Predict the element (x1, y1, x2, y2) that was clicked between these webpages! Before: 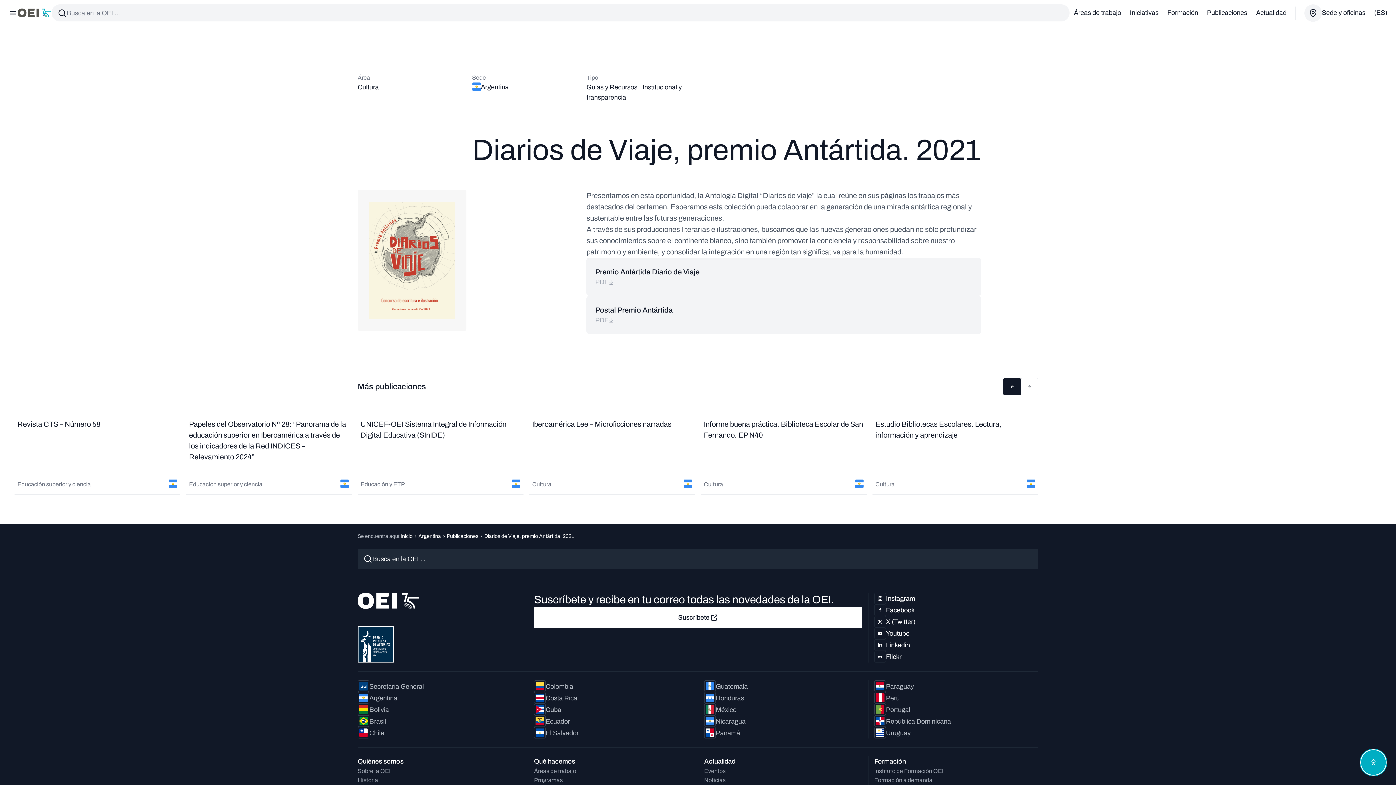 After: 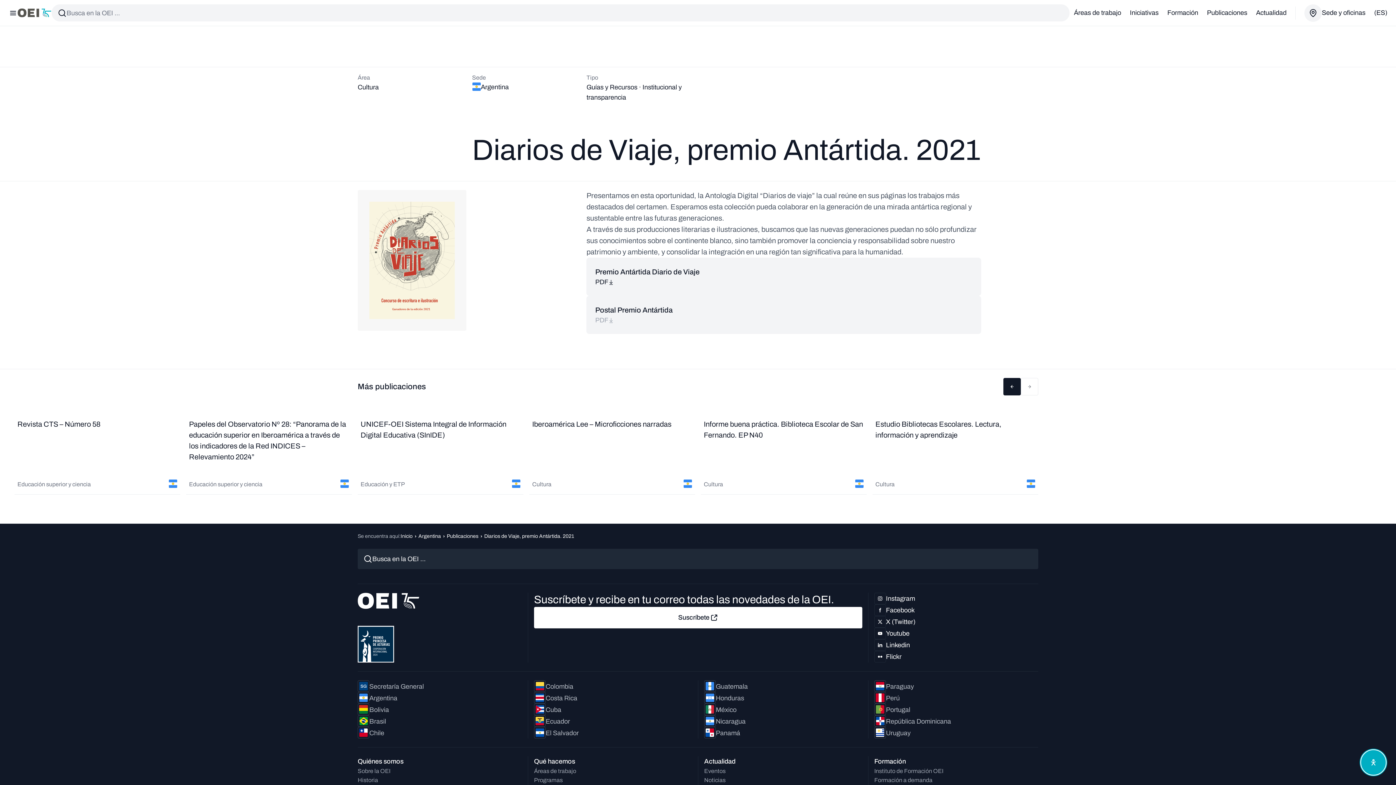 Action: bbox: (595, 277, 614, 287) label: PDF